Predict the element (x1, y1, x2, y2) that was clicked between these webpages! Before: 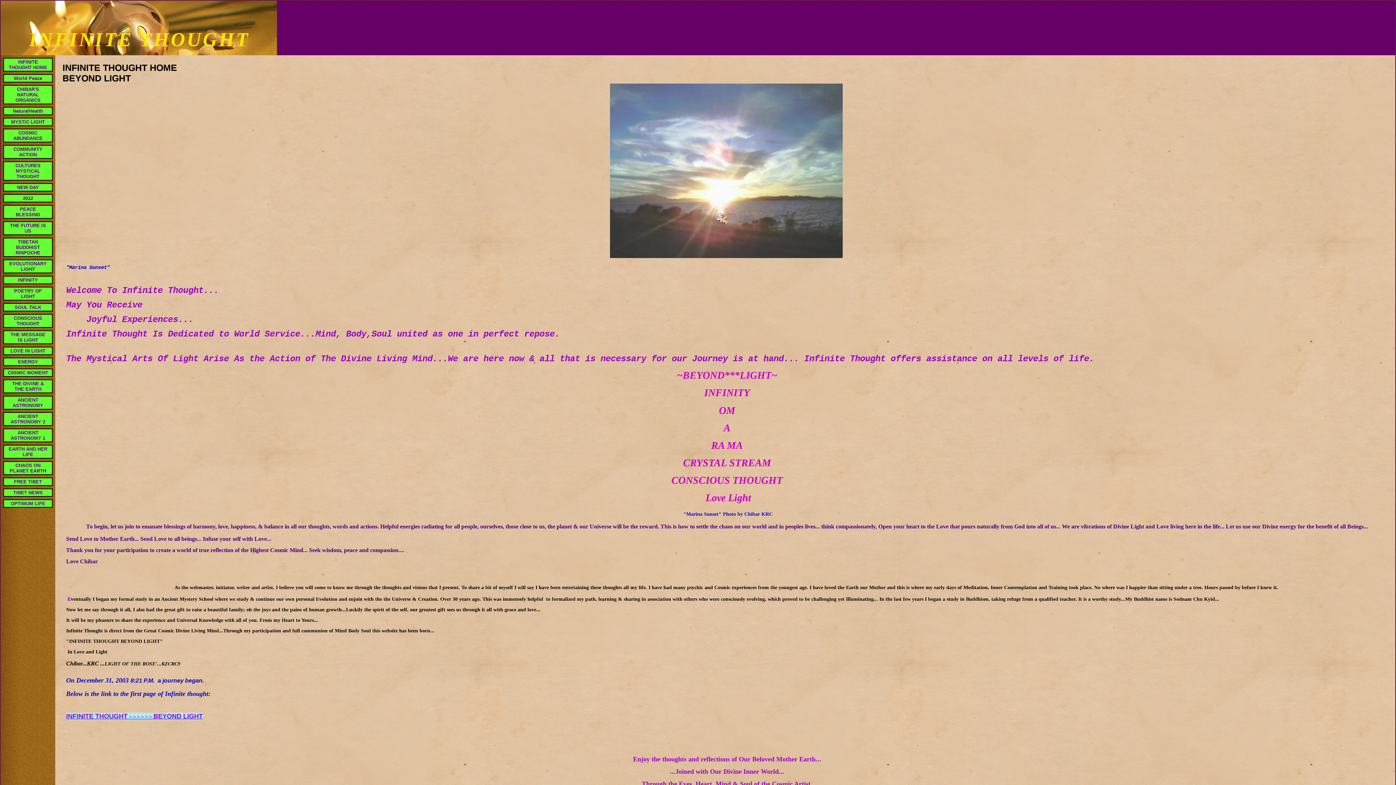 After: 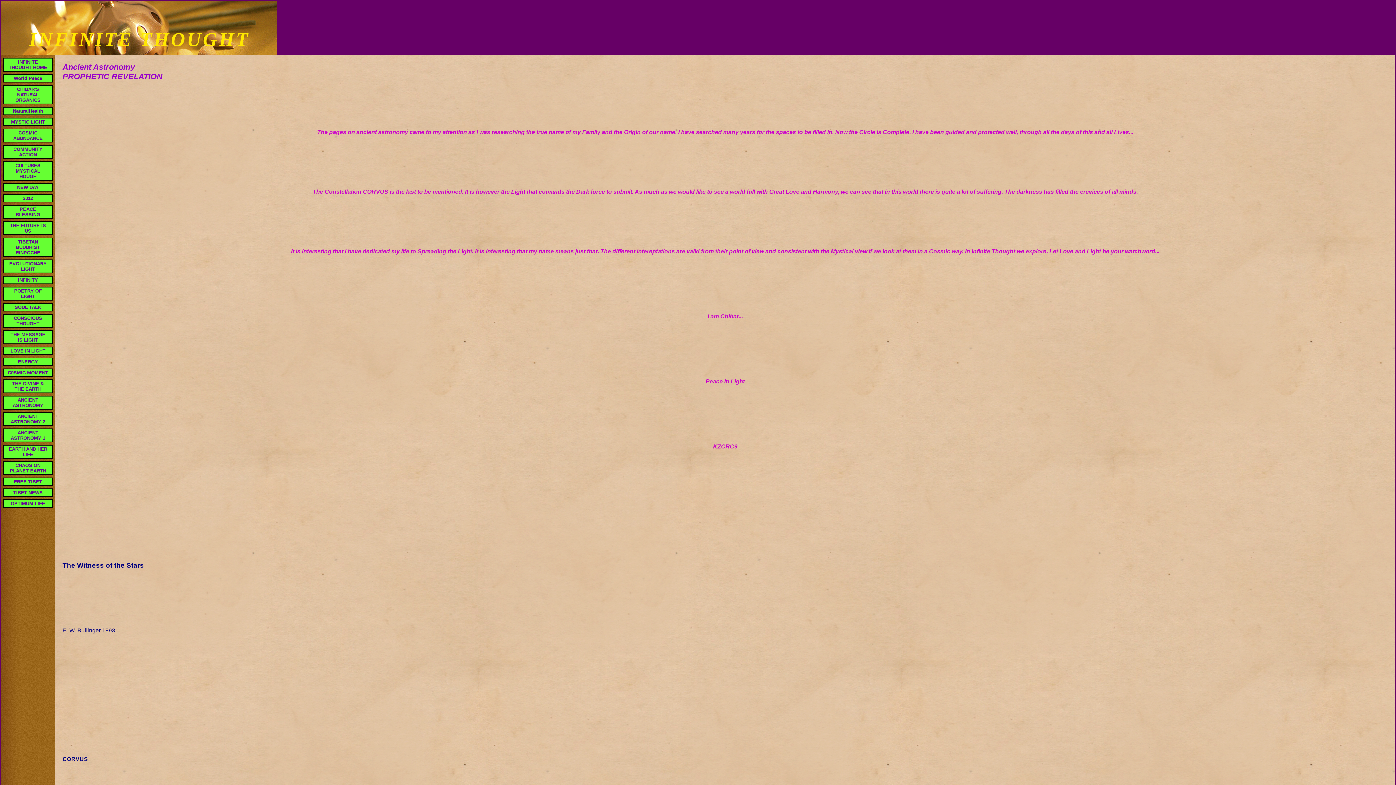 Action: bbox: (12, 397, 43, 408) label: ANCIENT ASTRONOMY